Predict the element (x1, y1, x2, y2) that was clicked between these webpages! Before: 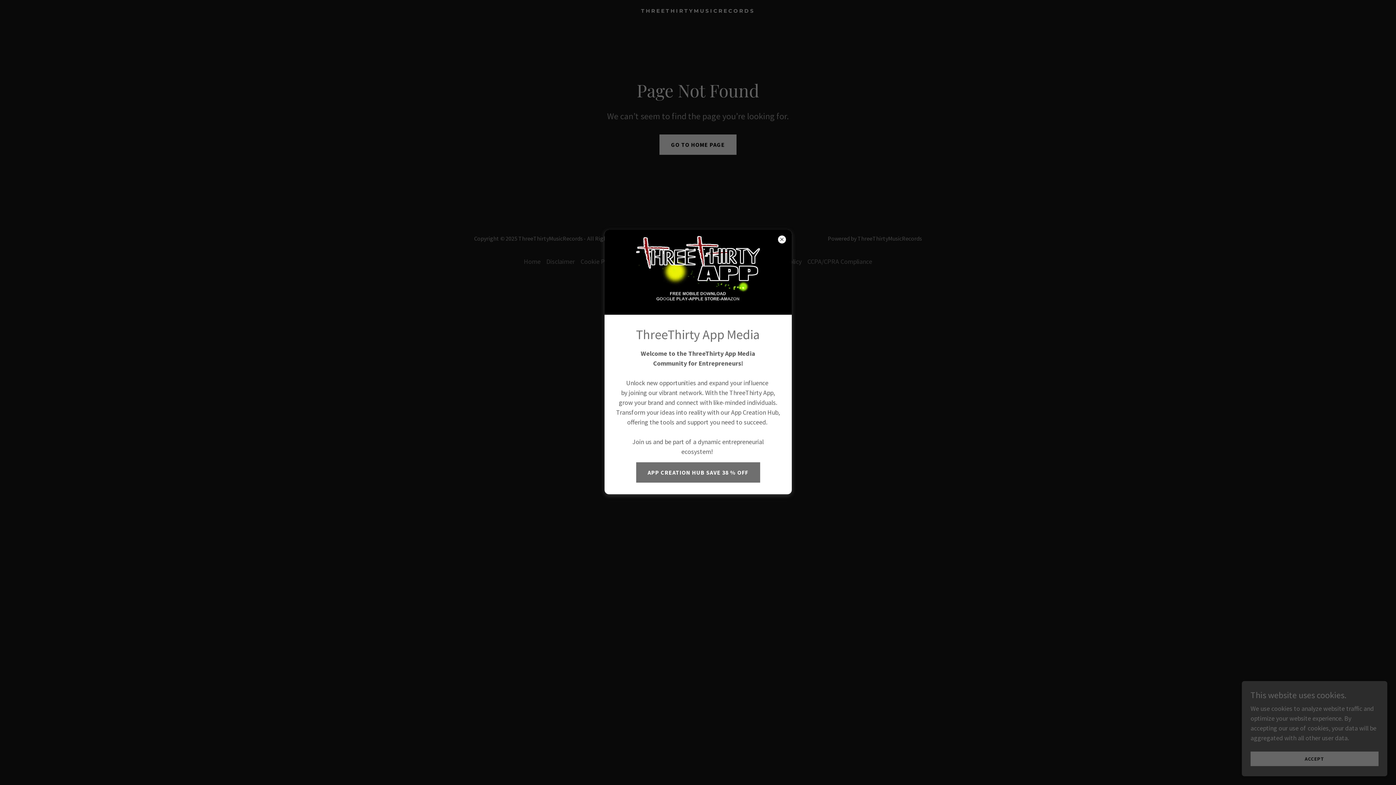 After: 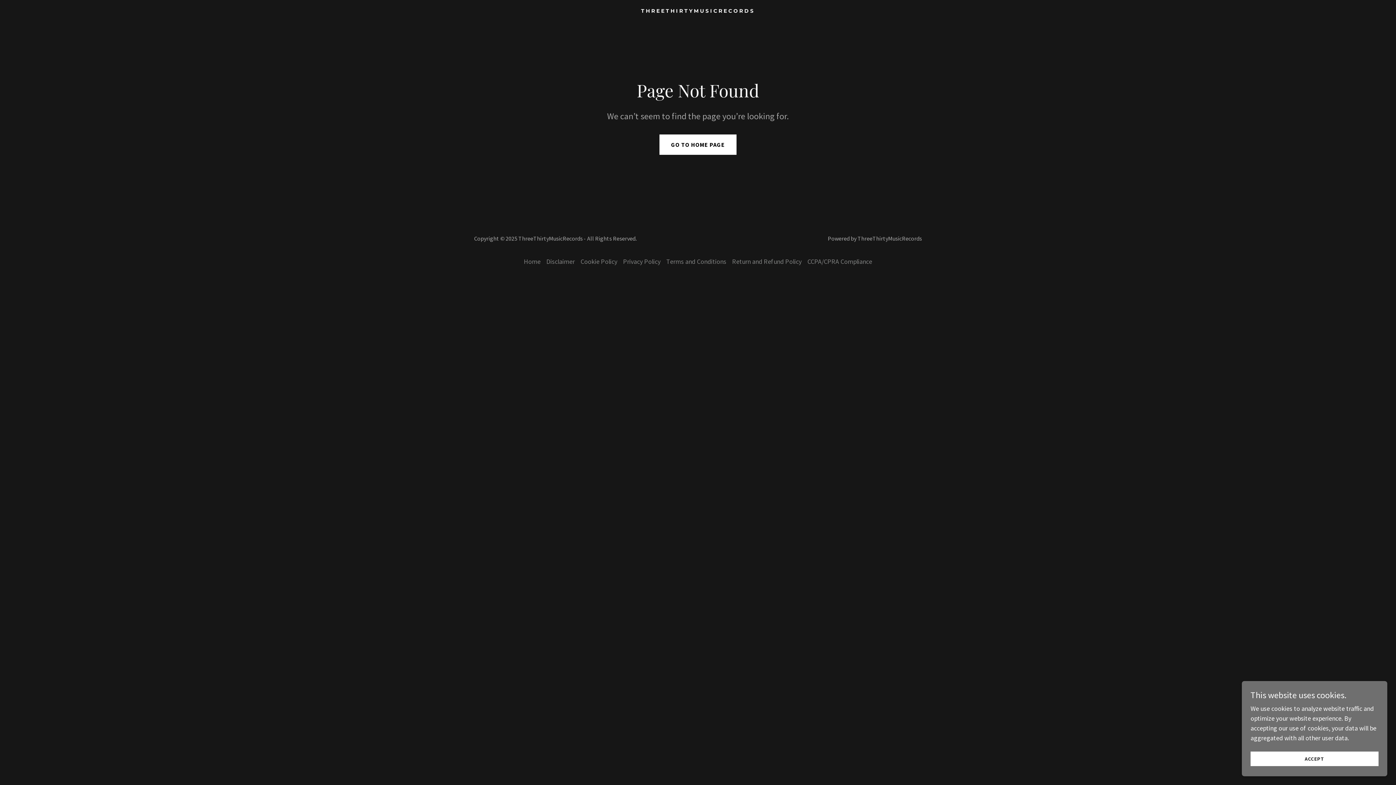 Action: label: APP CREATION HUB SAVE 38 % OFF bbox: (636, 462, 760, 482)